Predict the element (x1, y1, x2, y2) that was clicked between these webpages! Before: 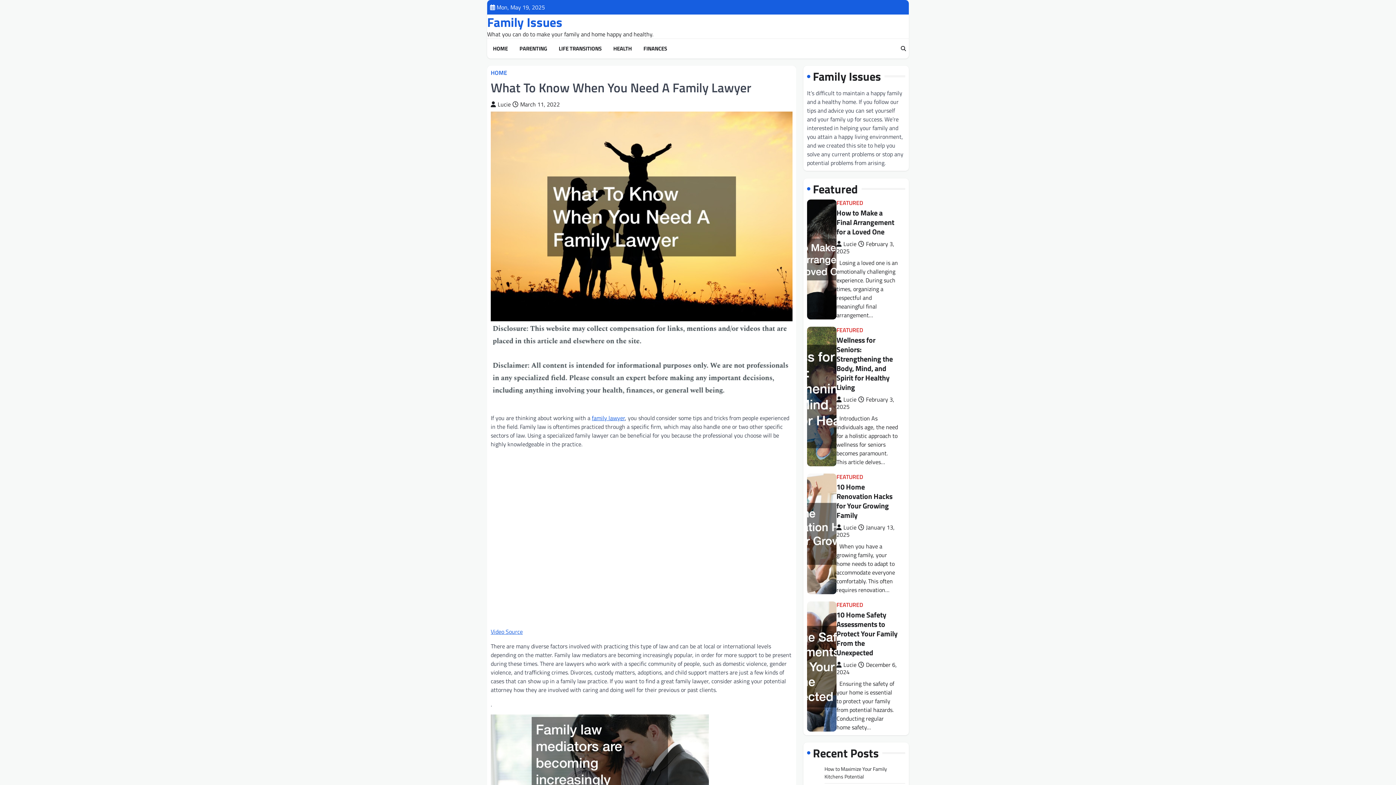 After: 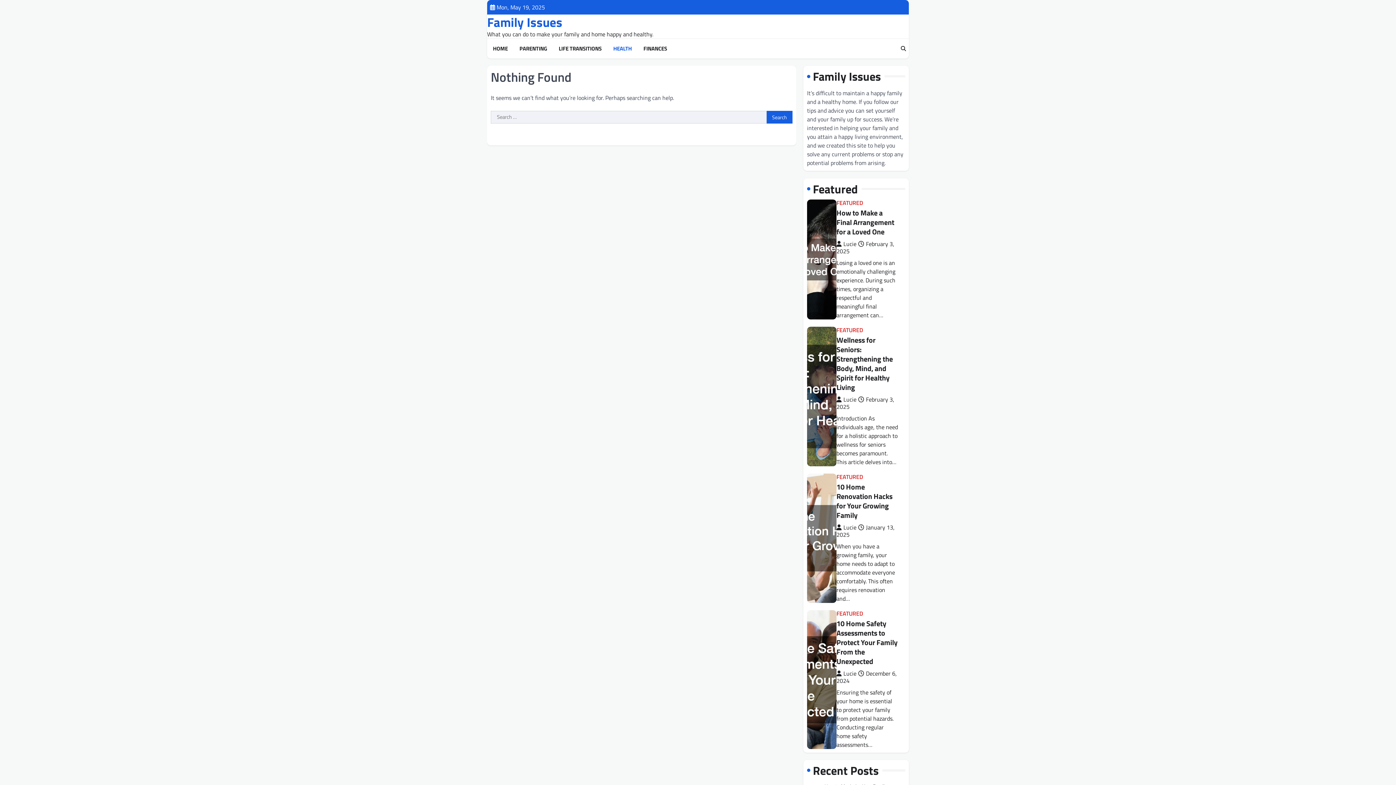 Action: label: HEALTH bbox: (610, 44, 634, 52)